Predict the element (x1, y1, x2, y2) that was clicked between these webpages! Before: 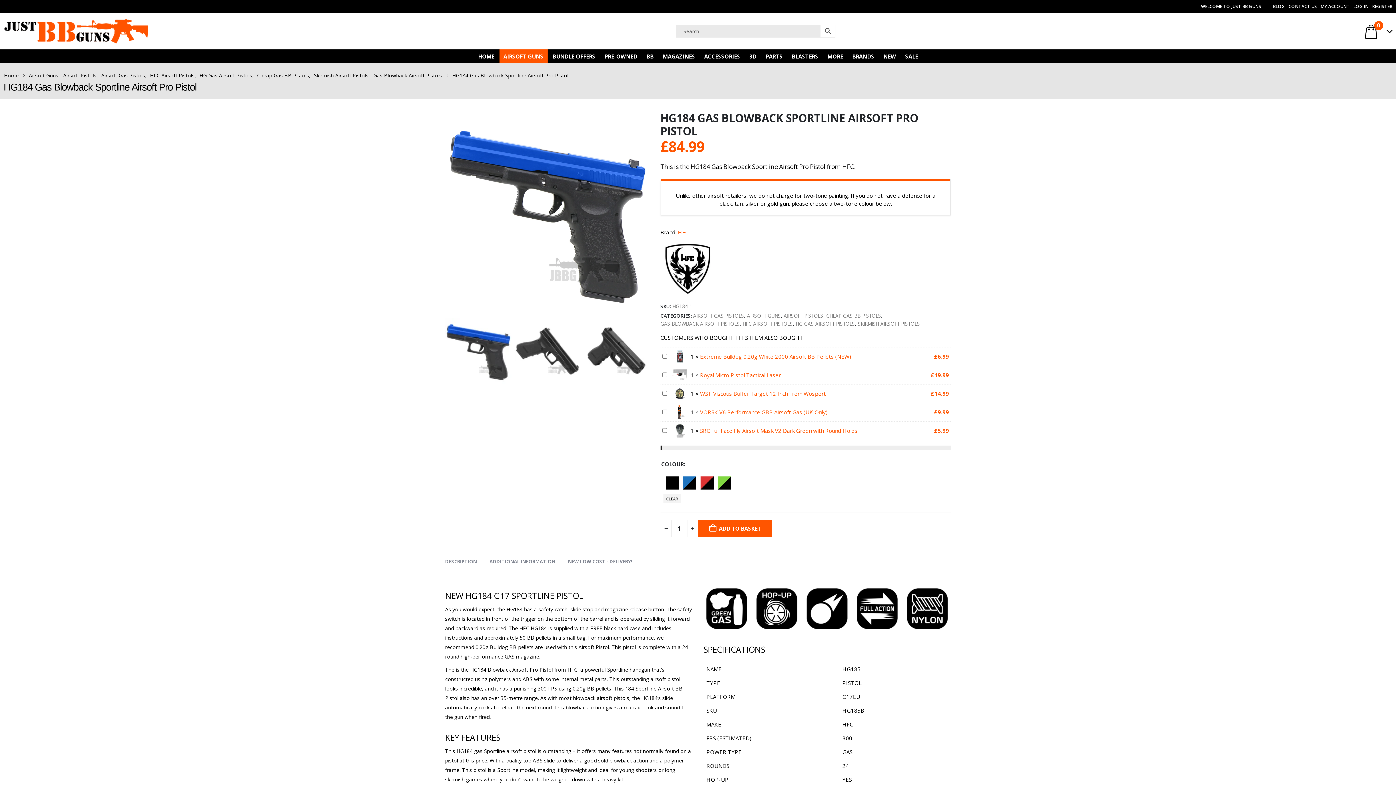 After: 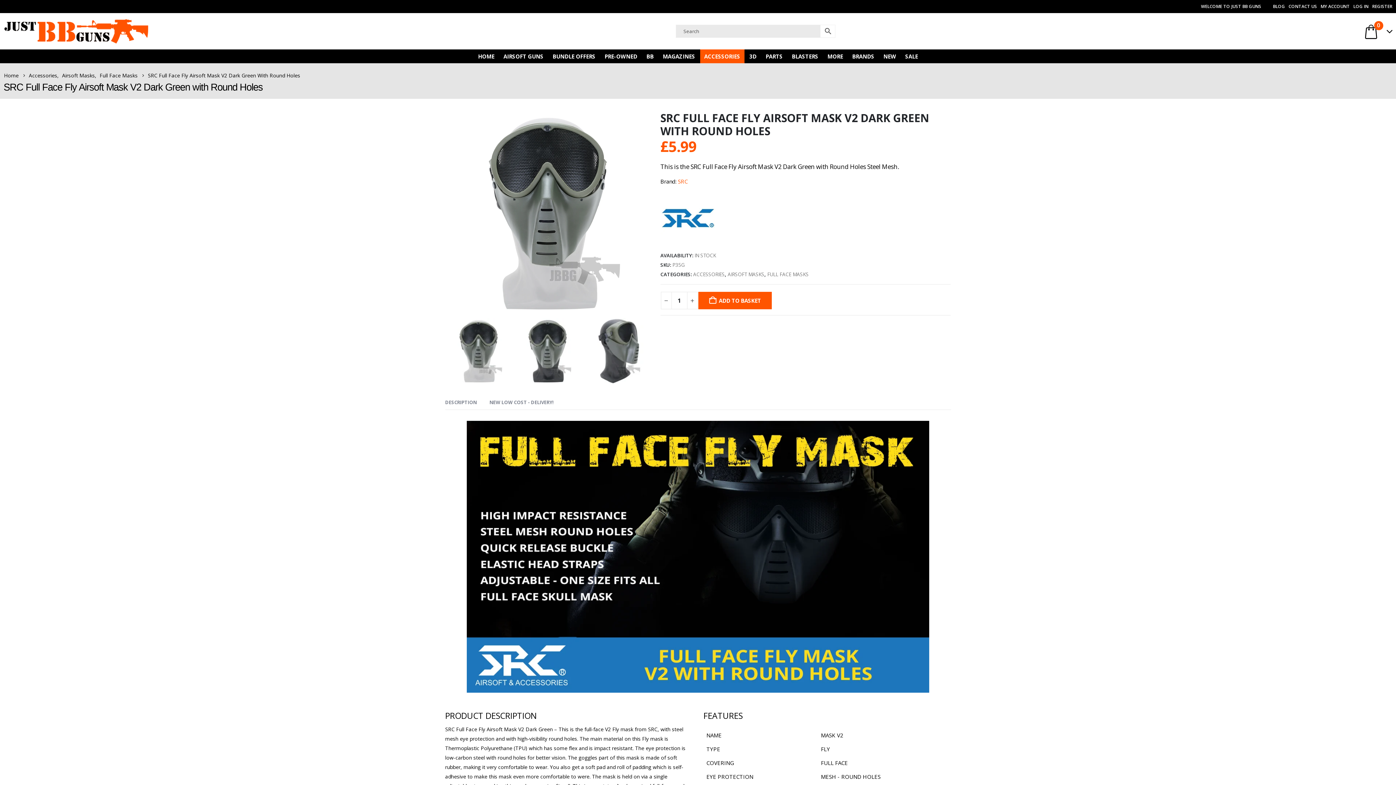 Action: bbox: (672, 423, 687, 438)